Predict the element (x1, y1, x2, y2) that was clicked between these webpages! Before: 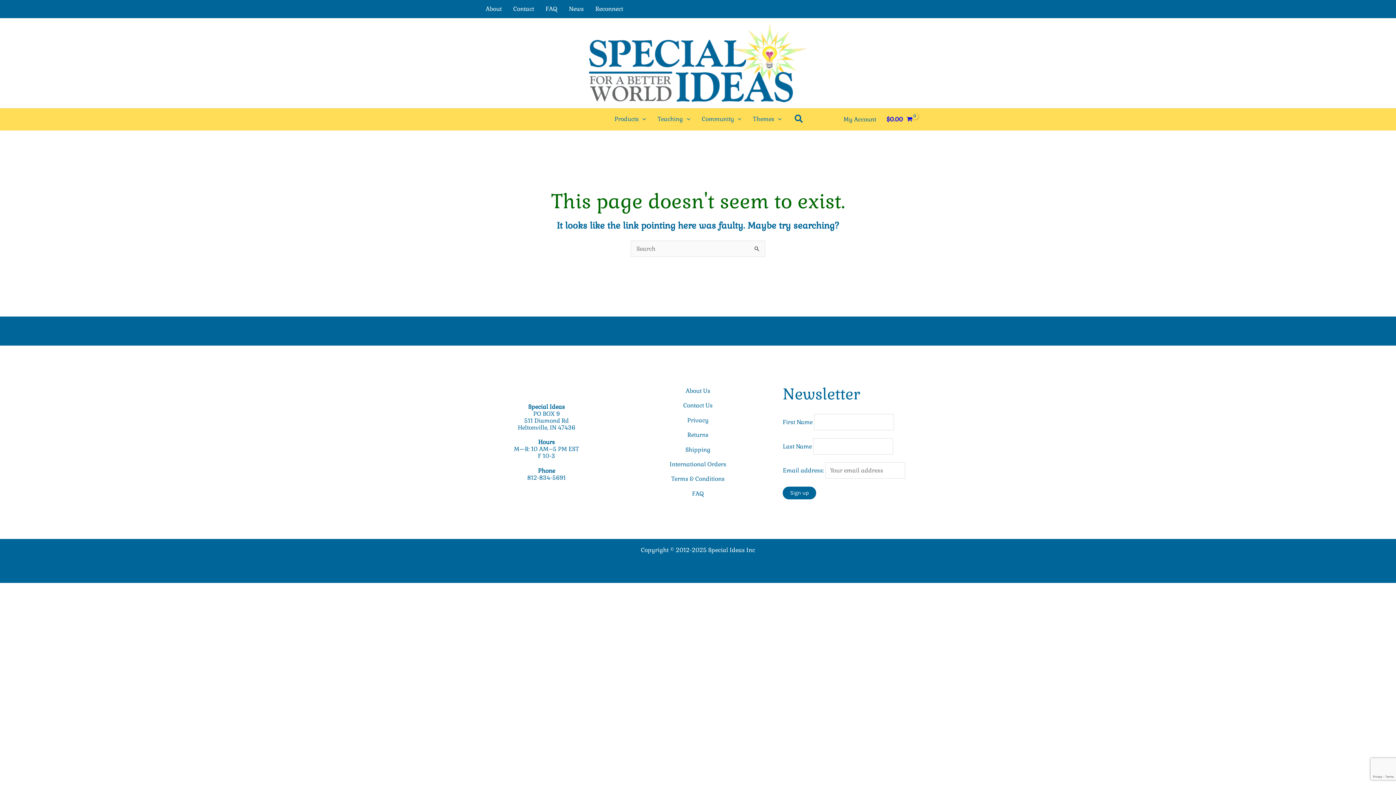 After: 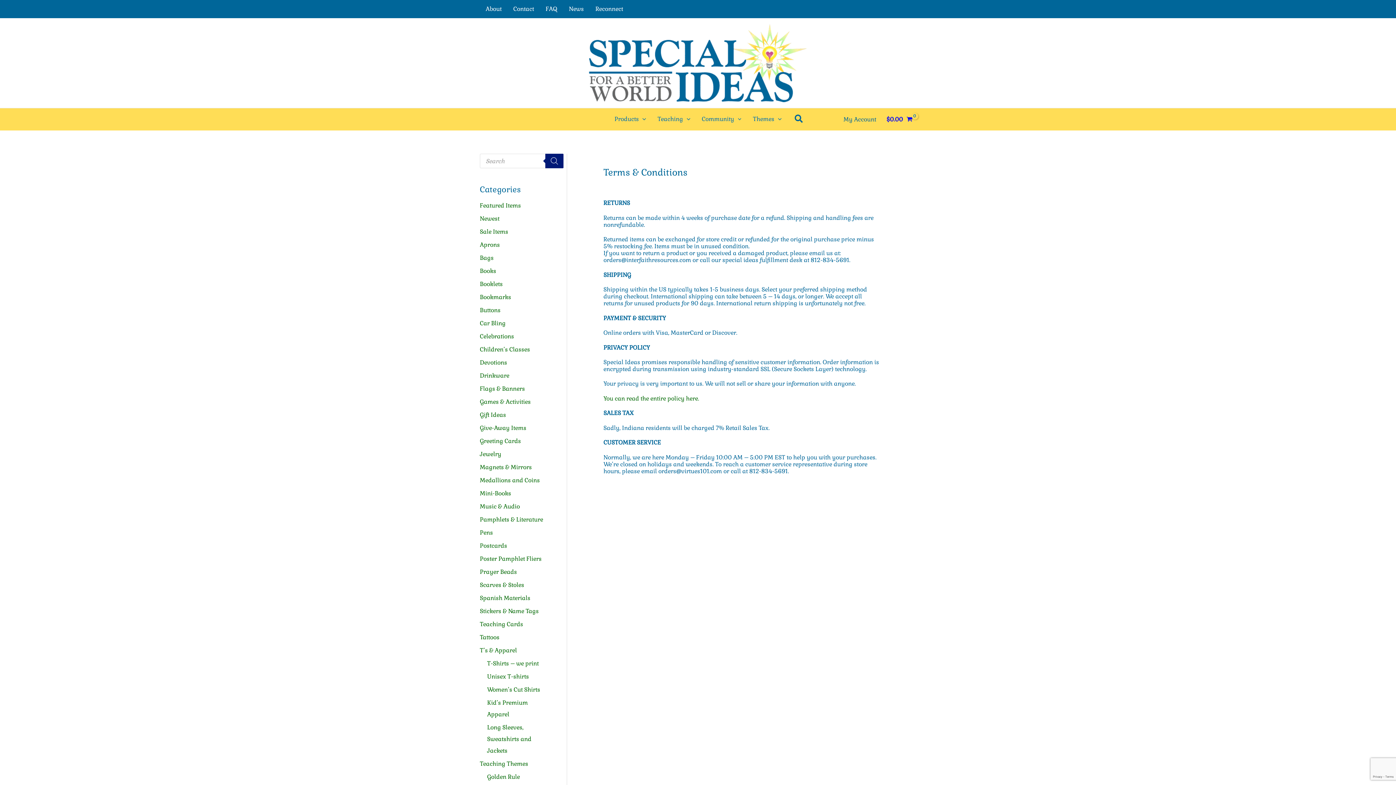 Action: label: Terms & Conditions bbox: (671, 475, 724, 483)